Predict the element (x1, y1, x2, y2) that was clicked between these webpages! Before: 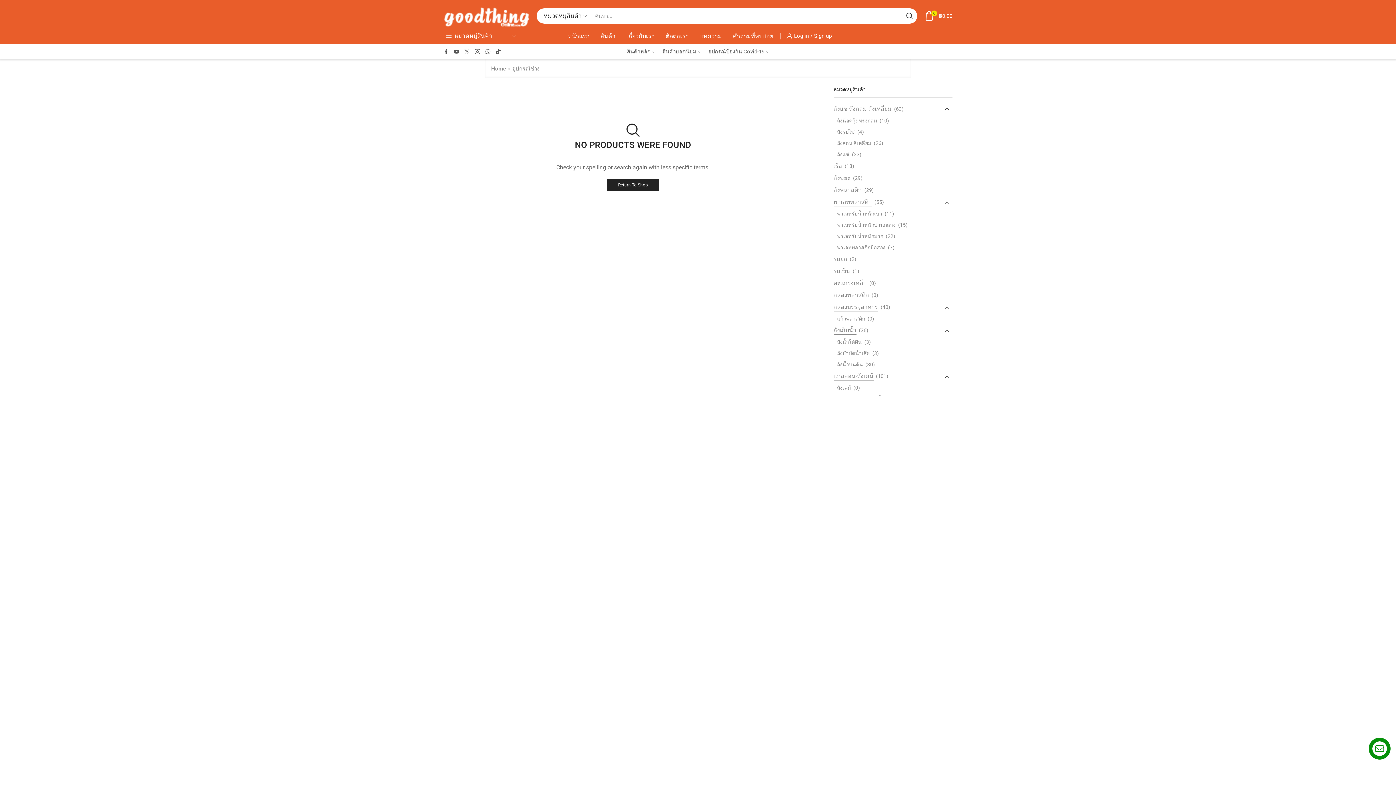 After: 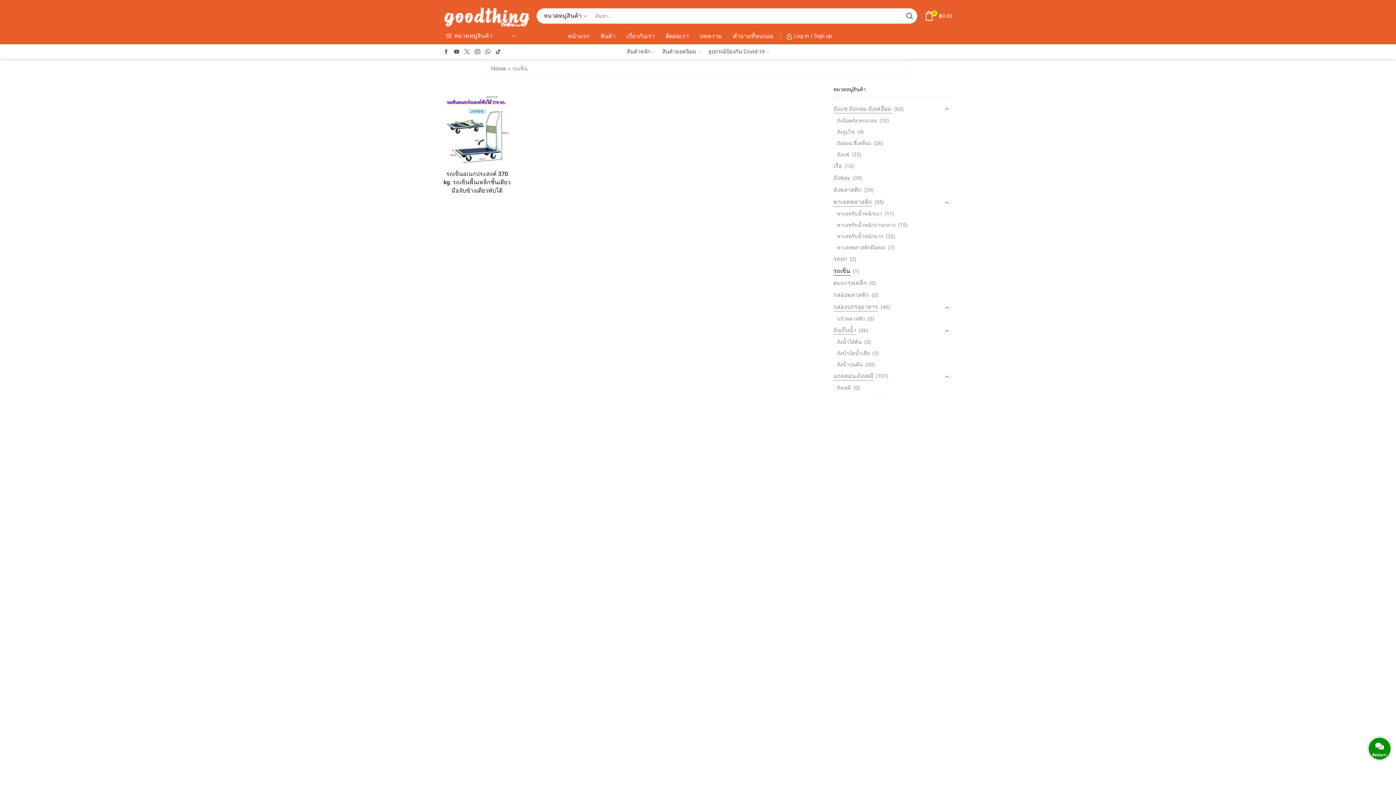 Action: bbox: (833, 265, 850, 277) label: รถเข็น